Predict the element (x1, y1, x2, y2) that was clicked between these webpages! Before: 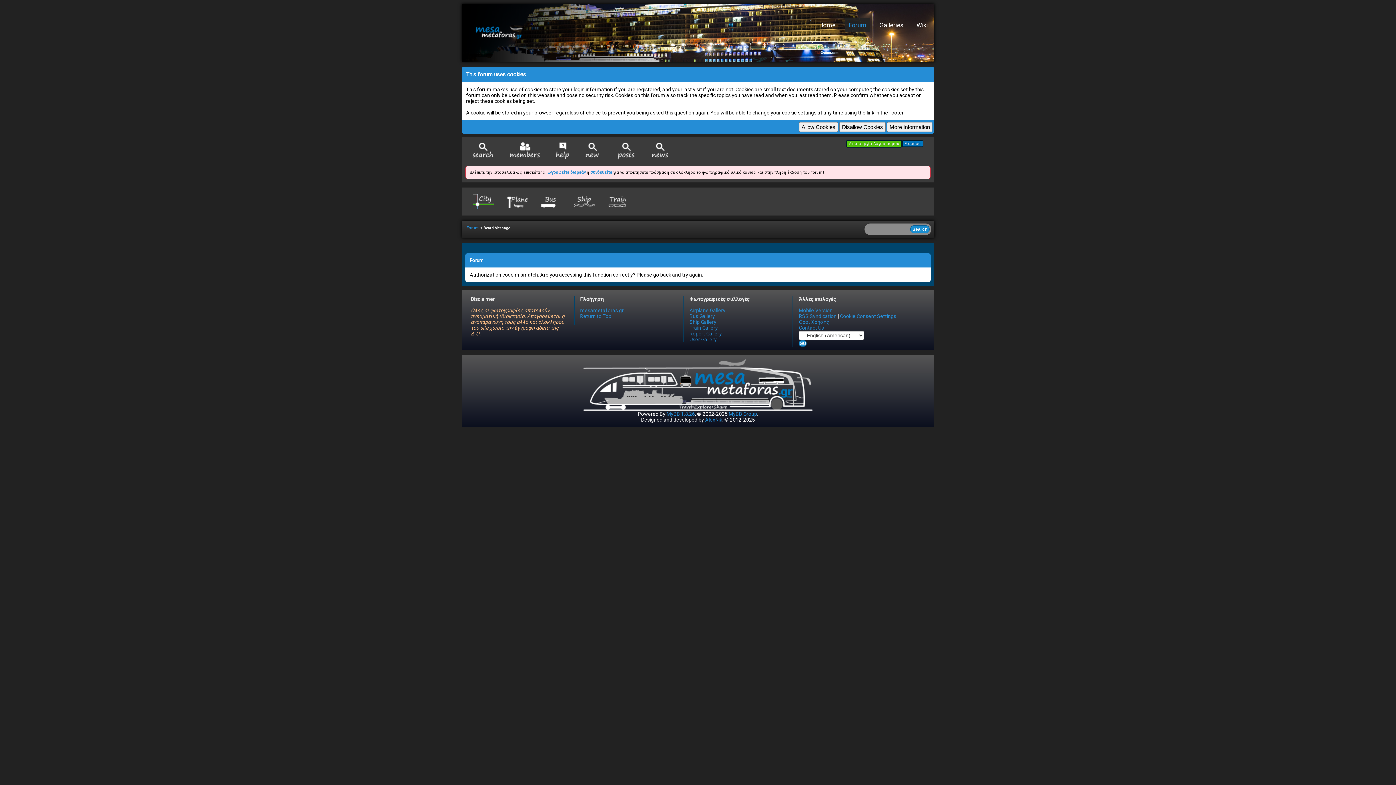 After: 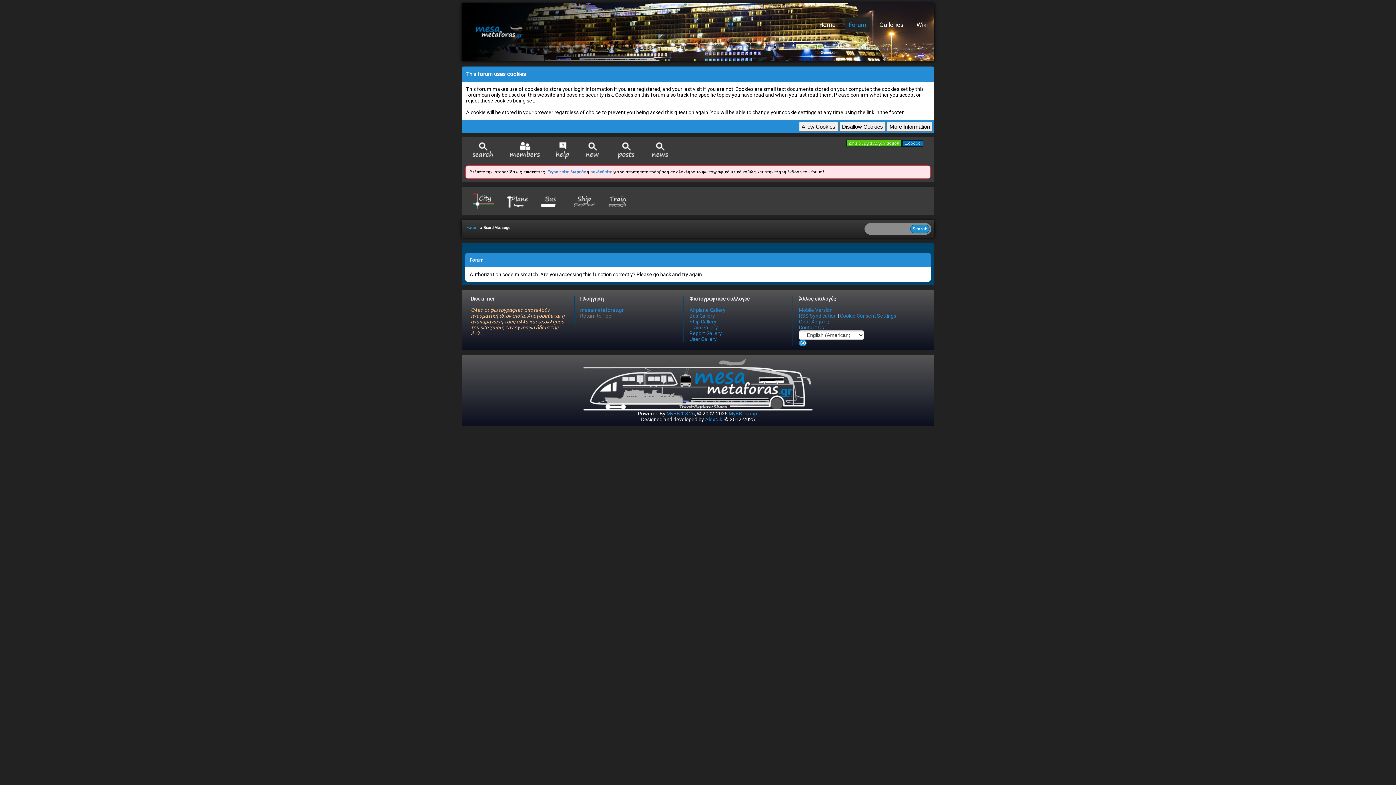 Action: label: Return to Top bbox: (580, 313, 611, 319)